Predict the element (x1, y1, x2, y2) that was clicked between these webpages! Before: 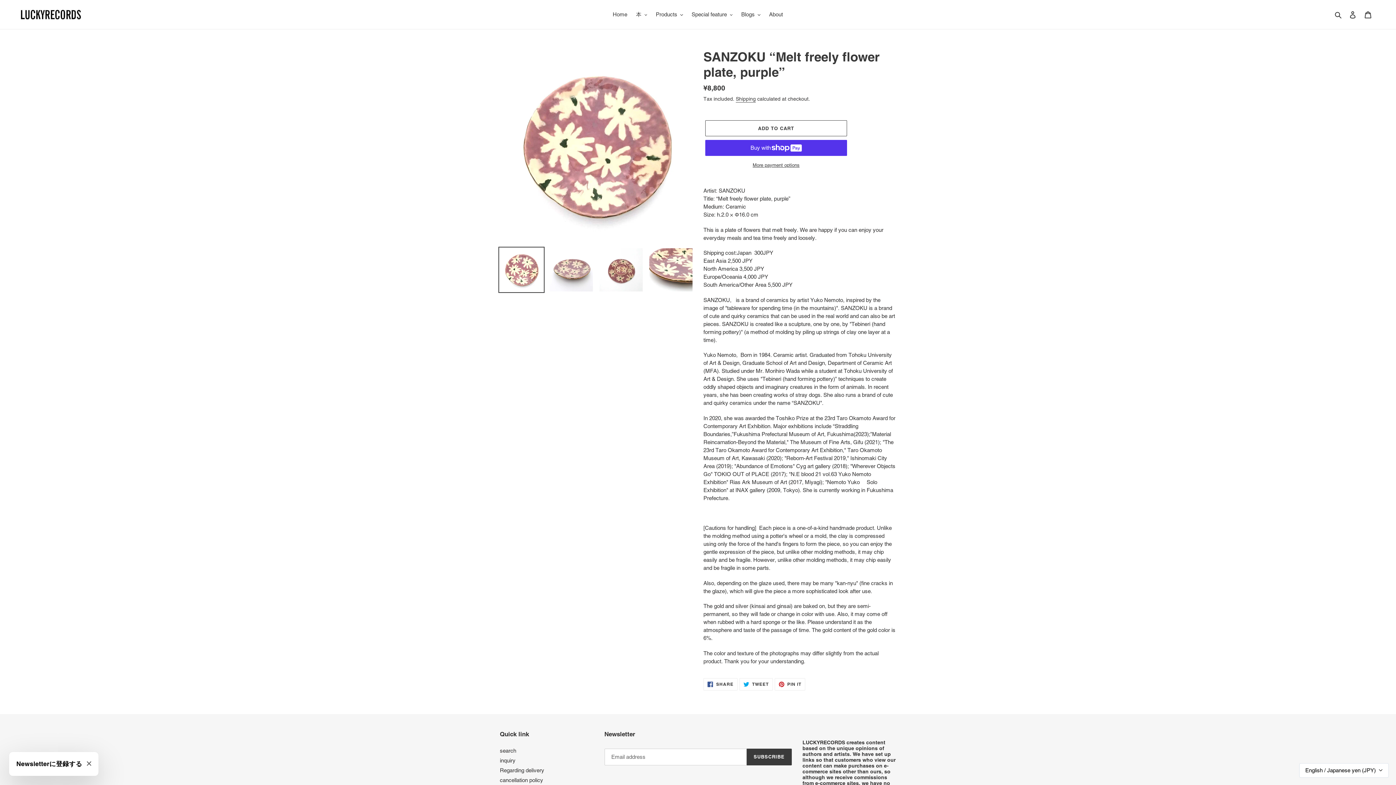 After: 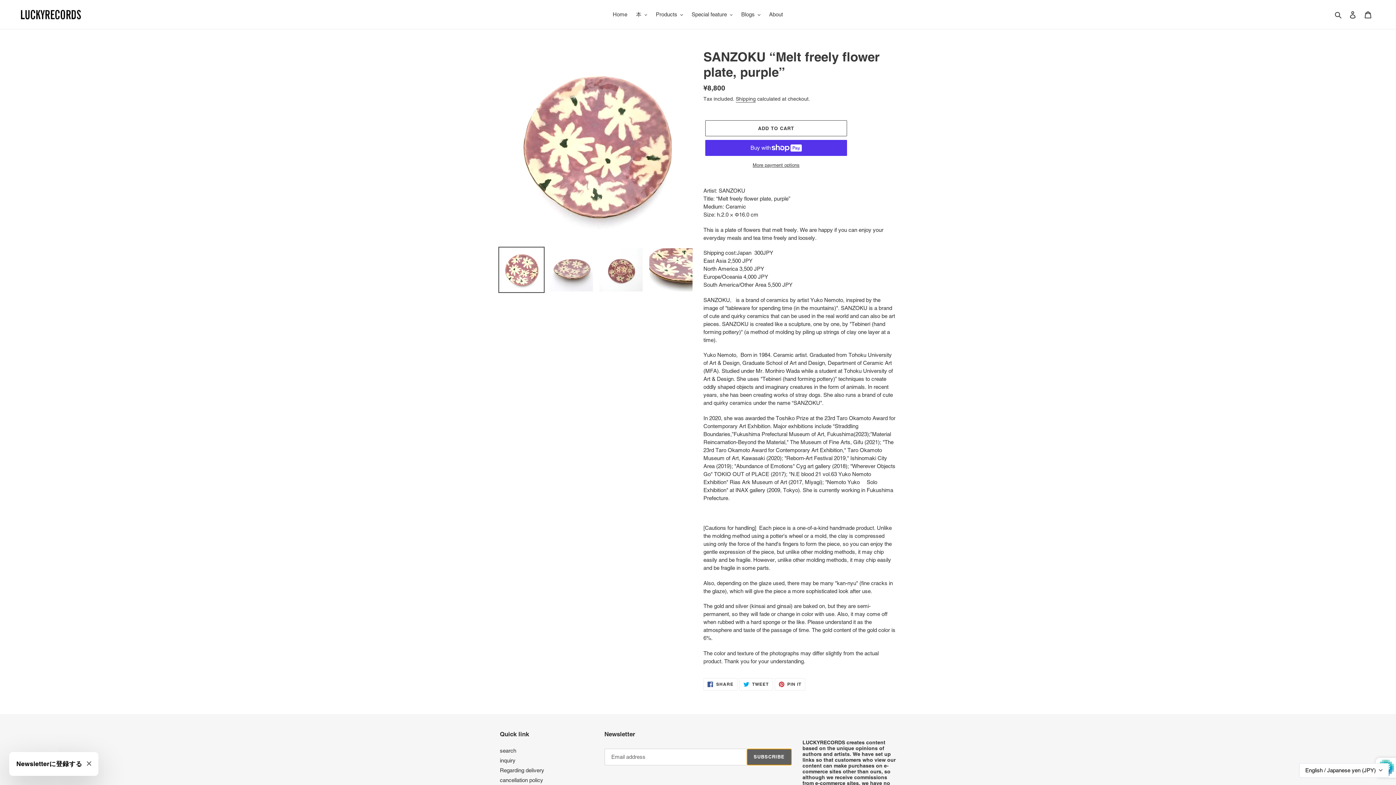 Action: label: SUBSCRIBE bbox: (746, 749, 791, 765)